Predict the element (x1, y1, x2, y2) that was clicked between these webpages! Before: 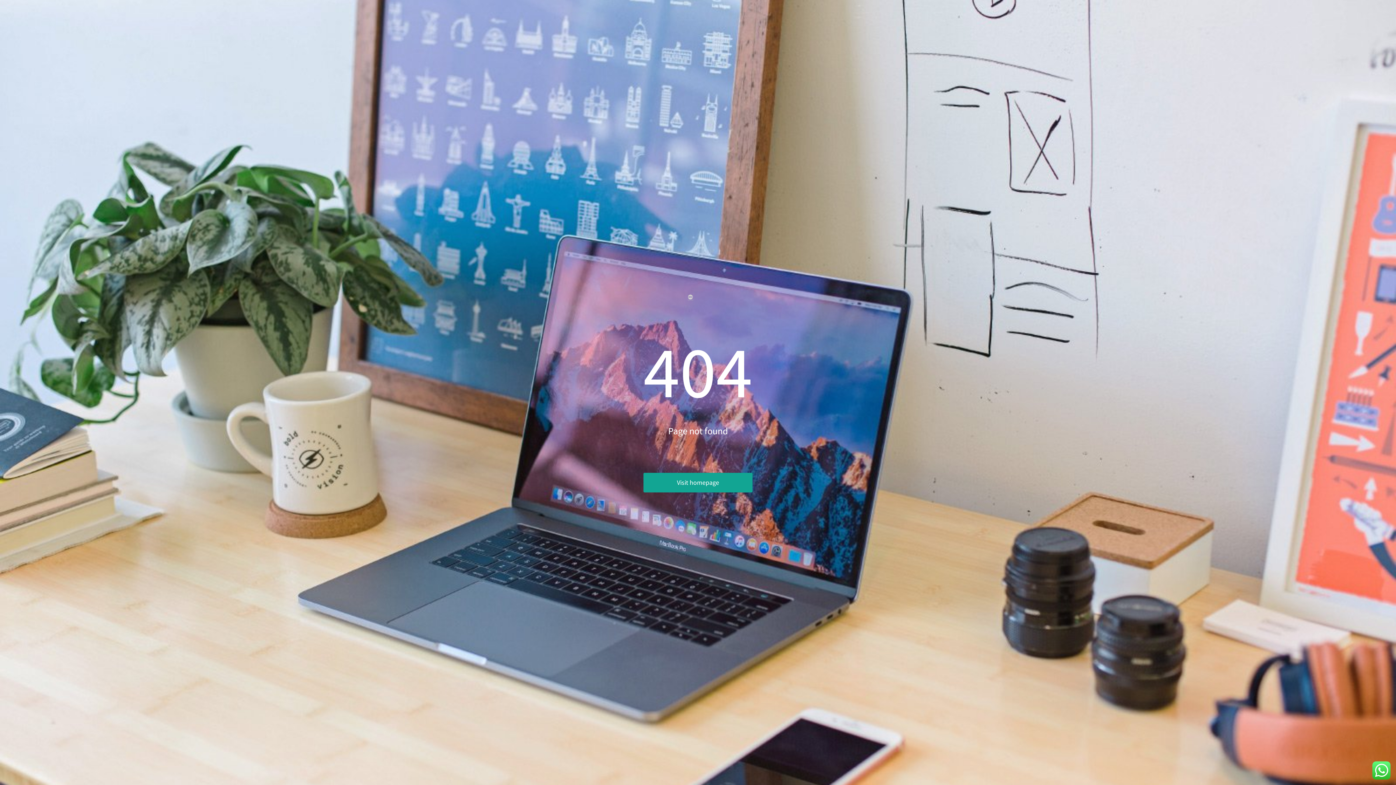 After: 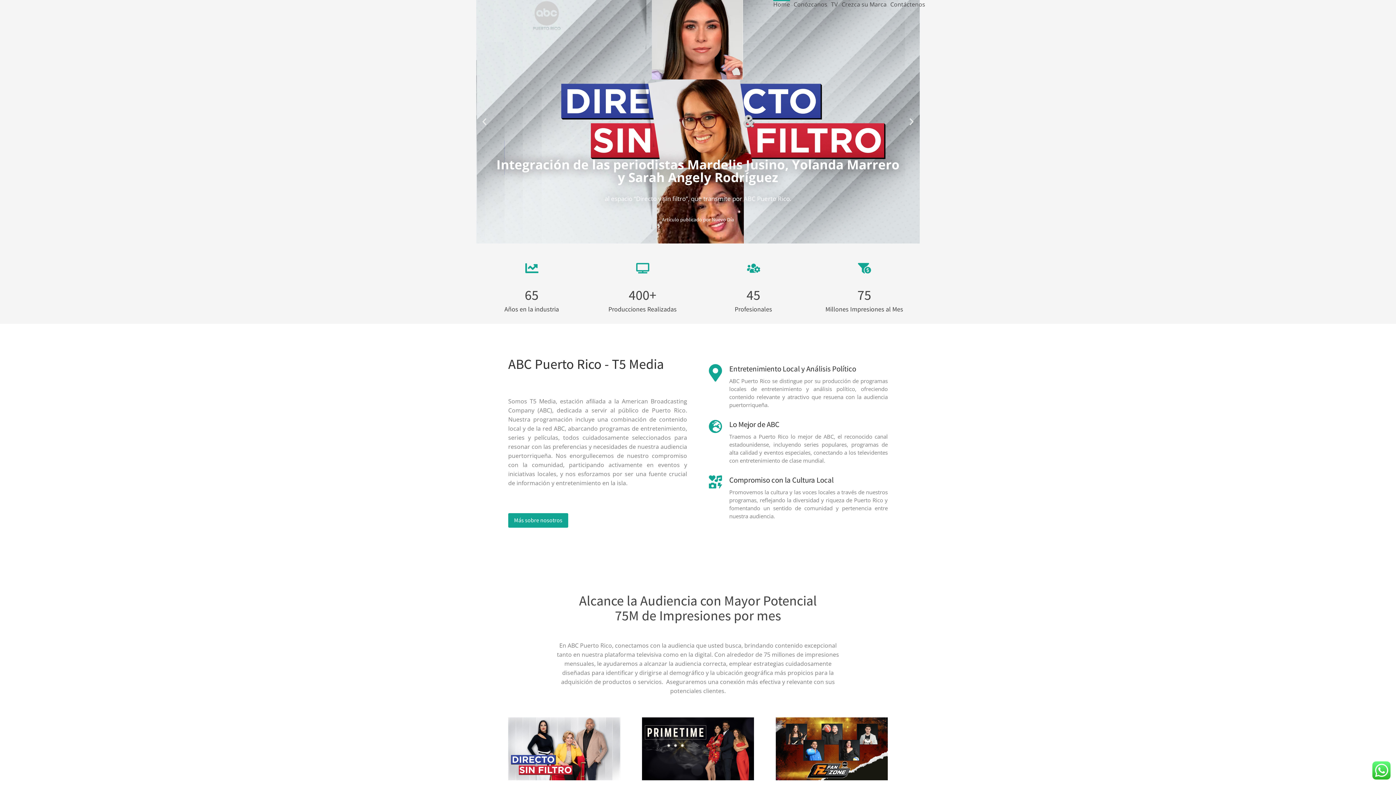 Action: label: Visit homepage bbox: (643, 473, 752, 492)